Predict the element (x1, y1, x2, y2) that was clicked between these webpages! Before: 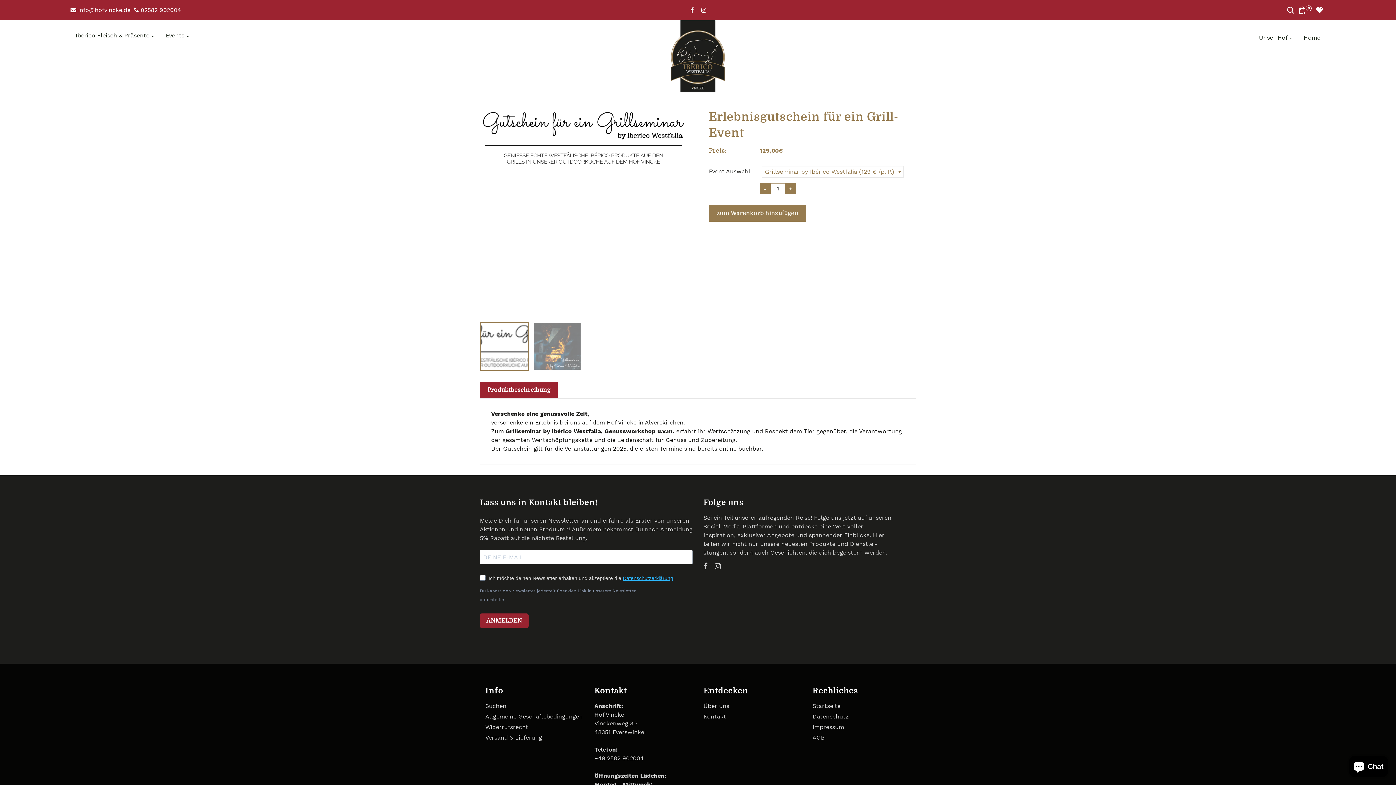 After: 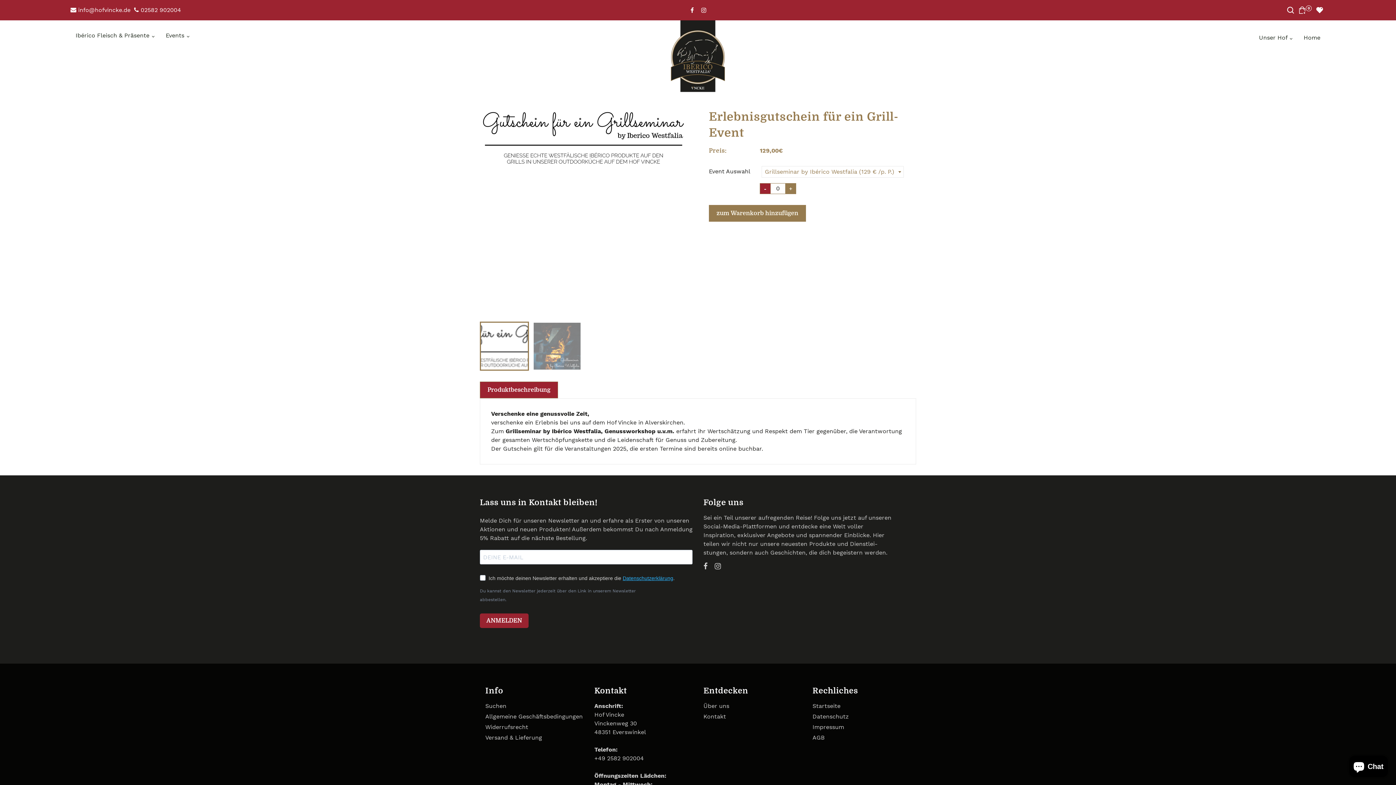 Action: label: - bbox: (760, 183, 770, 194)